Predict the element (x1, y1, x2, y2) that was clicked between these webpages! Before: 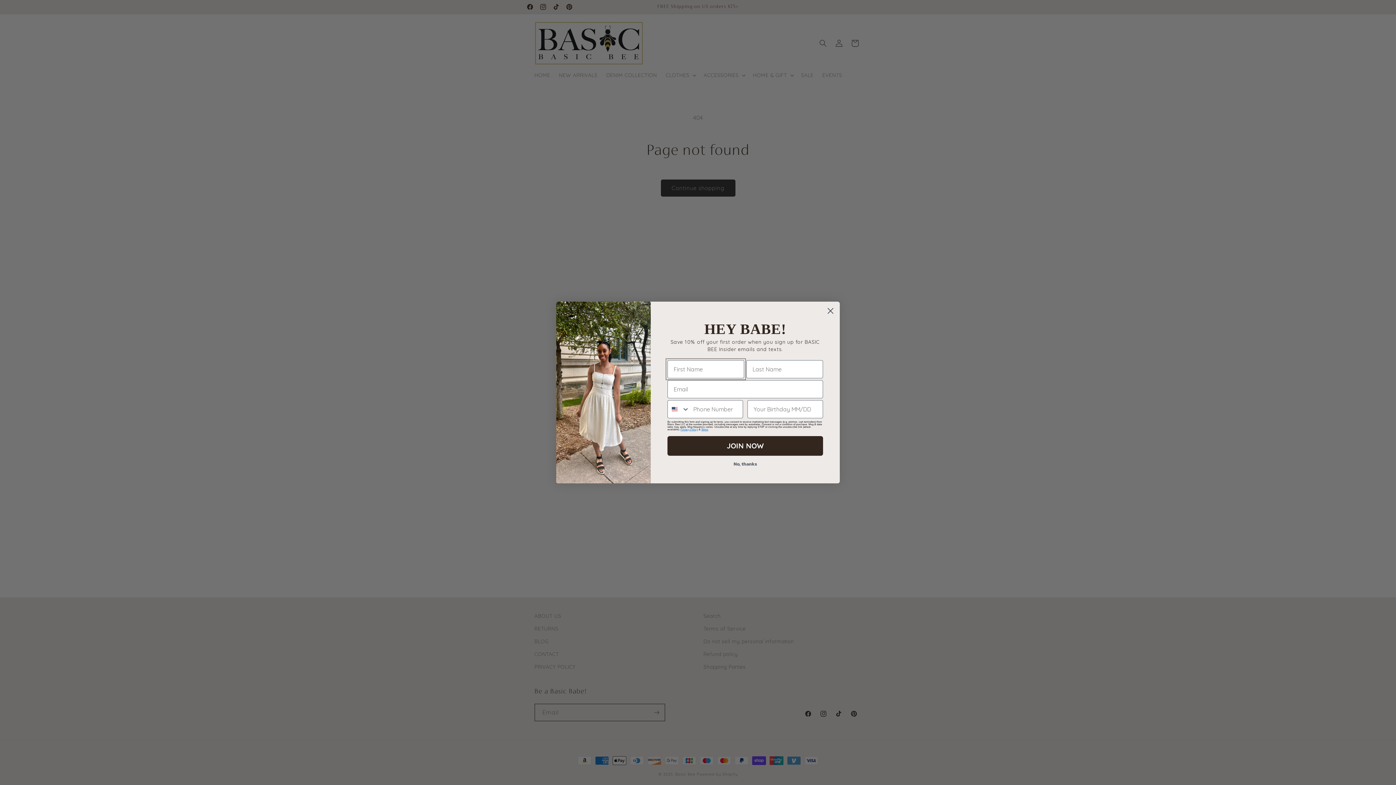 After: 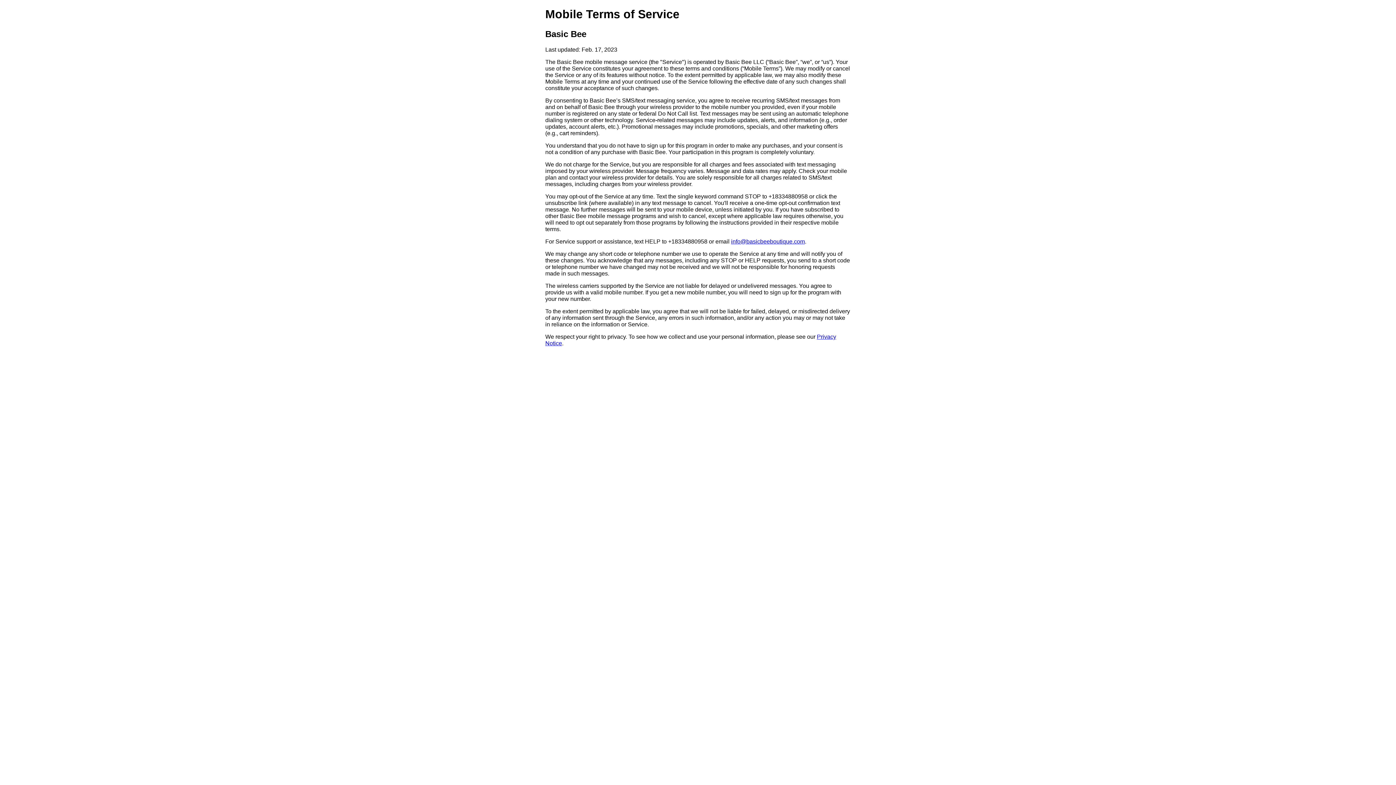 Action: bbox: (701, 428, 708, 430) label: Terms